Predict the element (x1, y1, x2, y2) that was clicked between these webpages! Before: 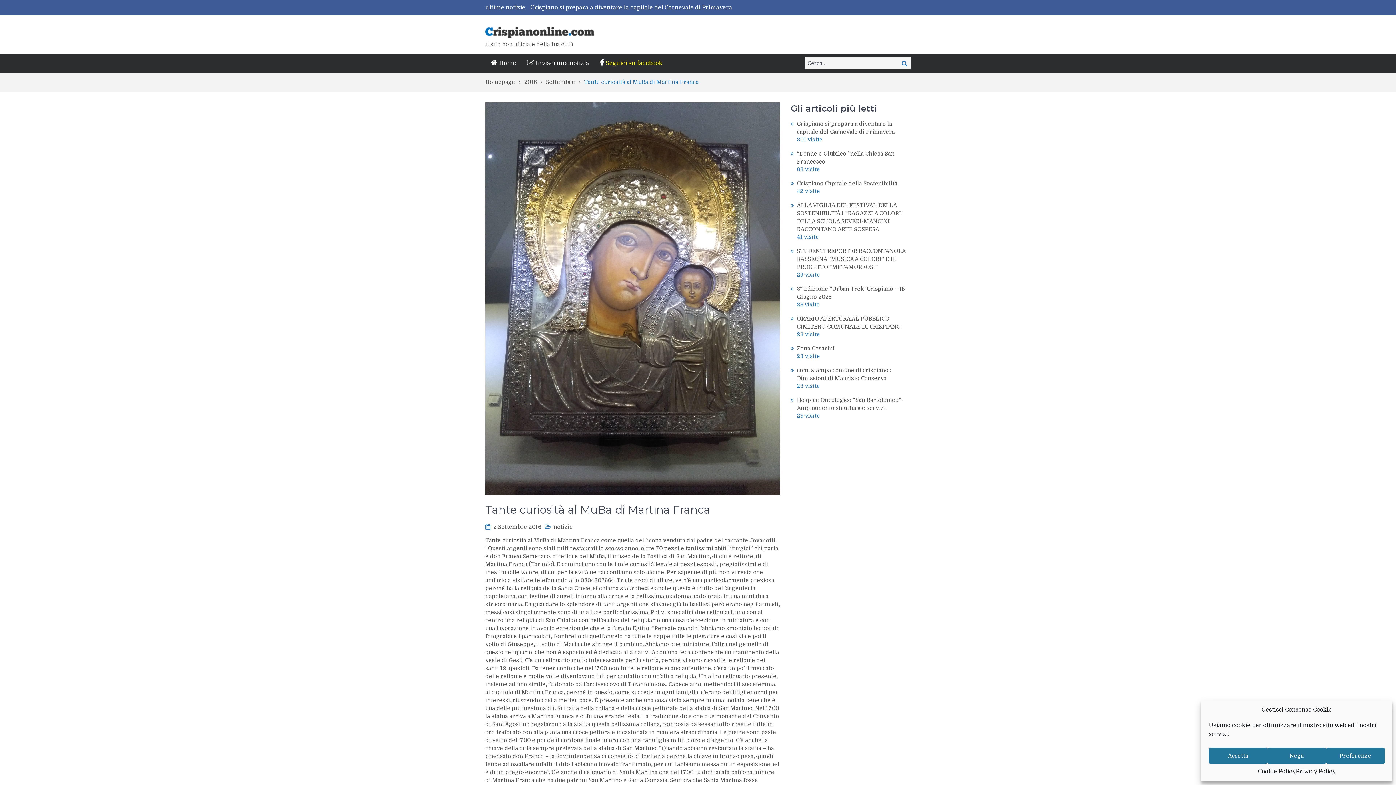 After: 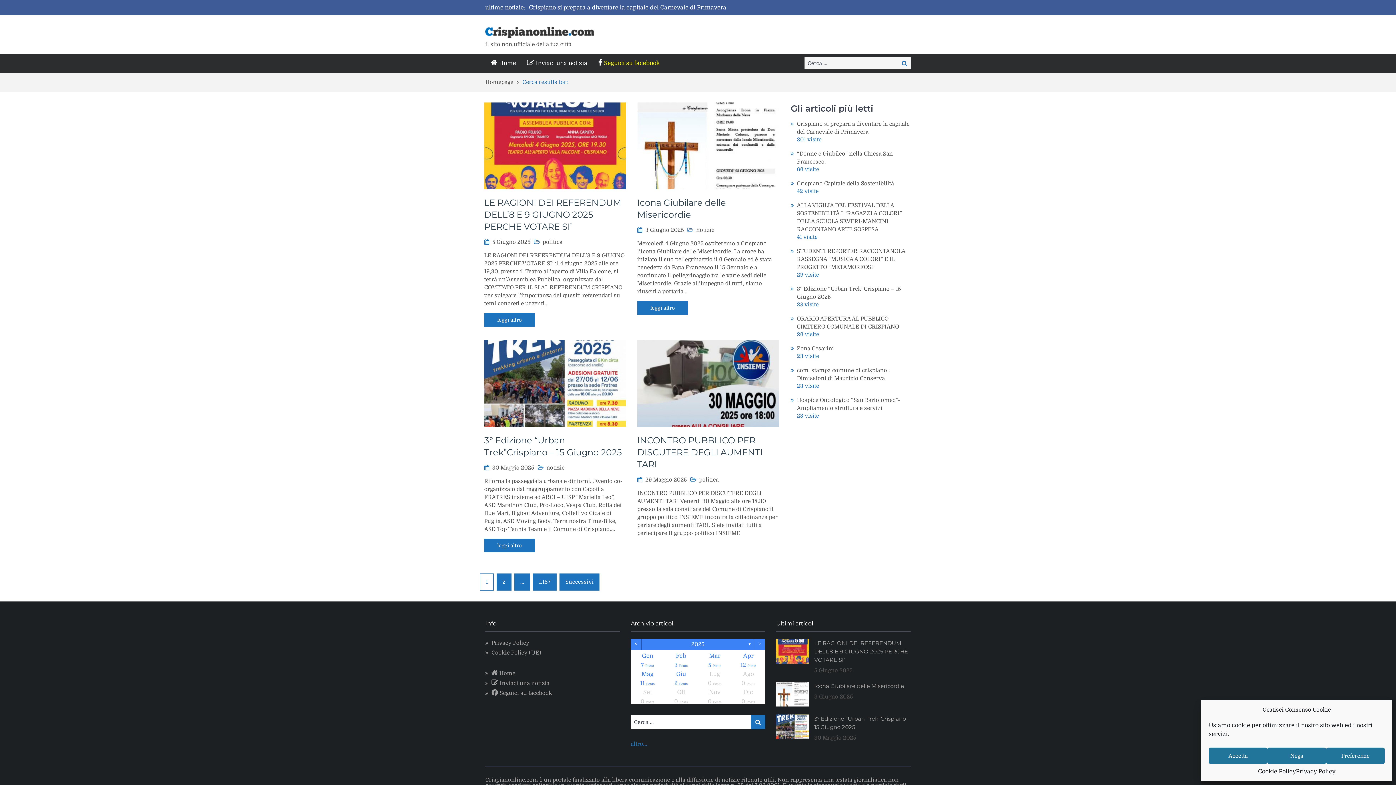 Action: label: Cerca bbox: (898, 57, 910, 69)